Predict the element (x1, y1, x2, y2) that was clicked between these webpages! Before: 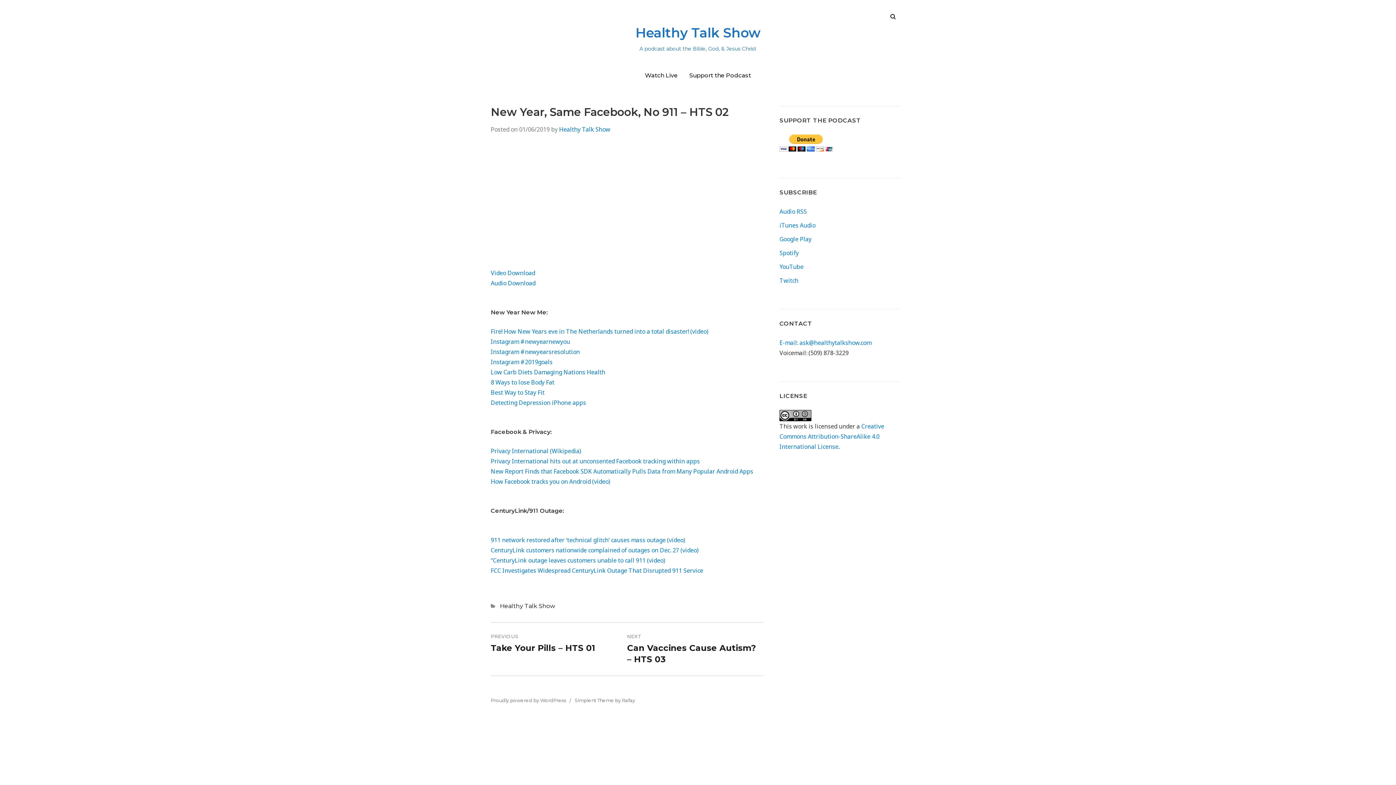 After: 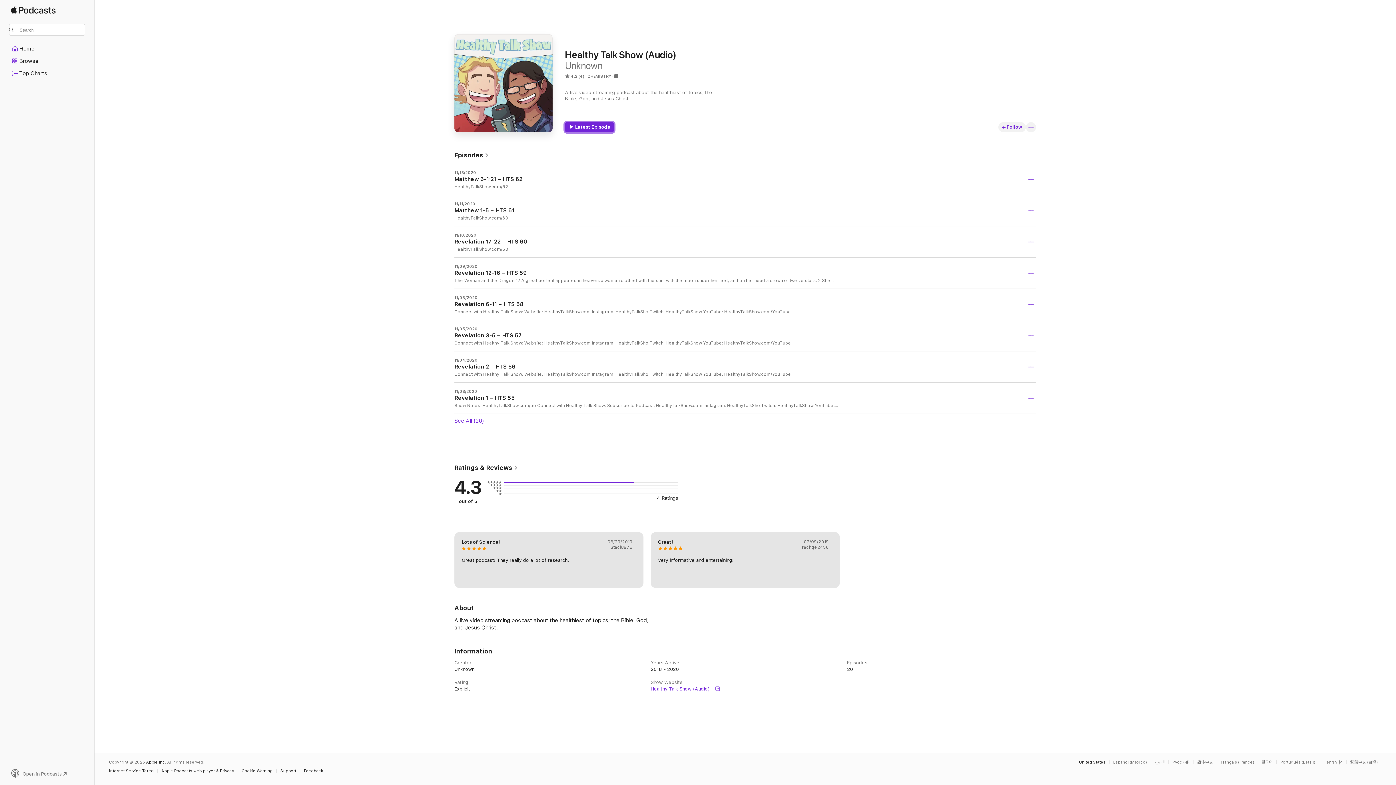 Action: label: iTunes Audio bbox: (779, 221, 815, 229)